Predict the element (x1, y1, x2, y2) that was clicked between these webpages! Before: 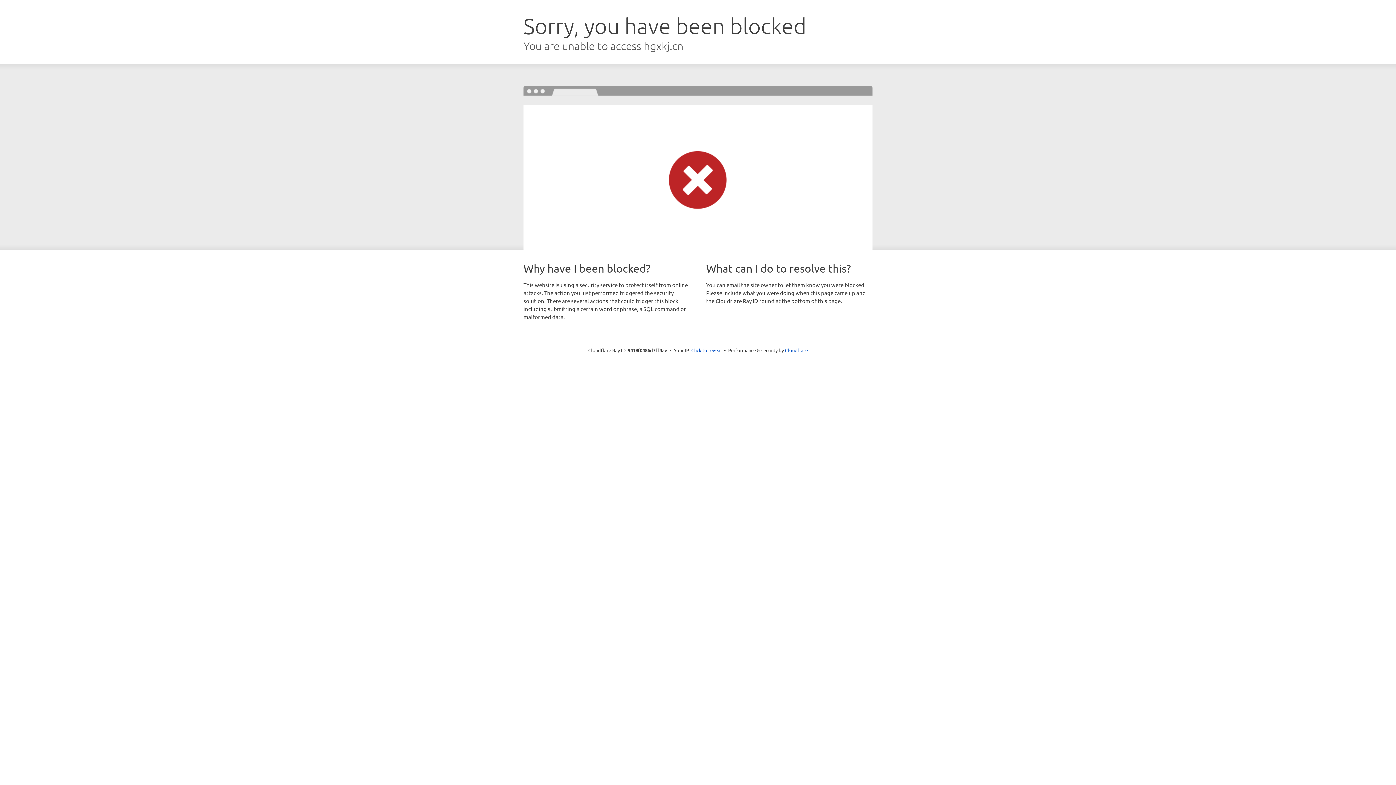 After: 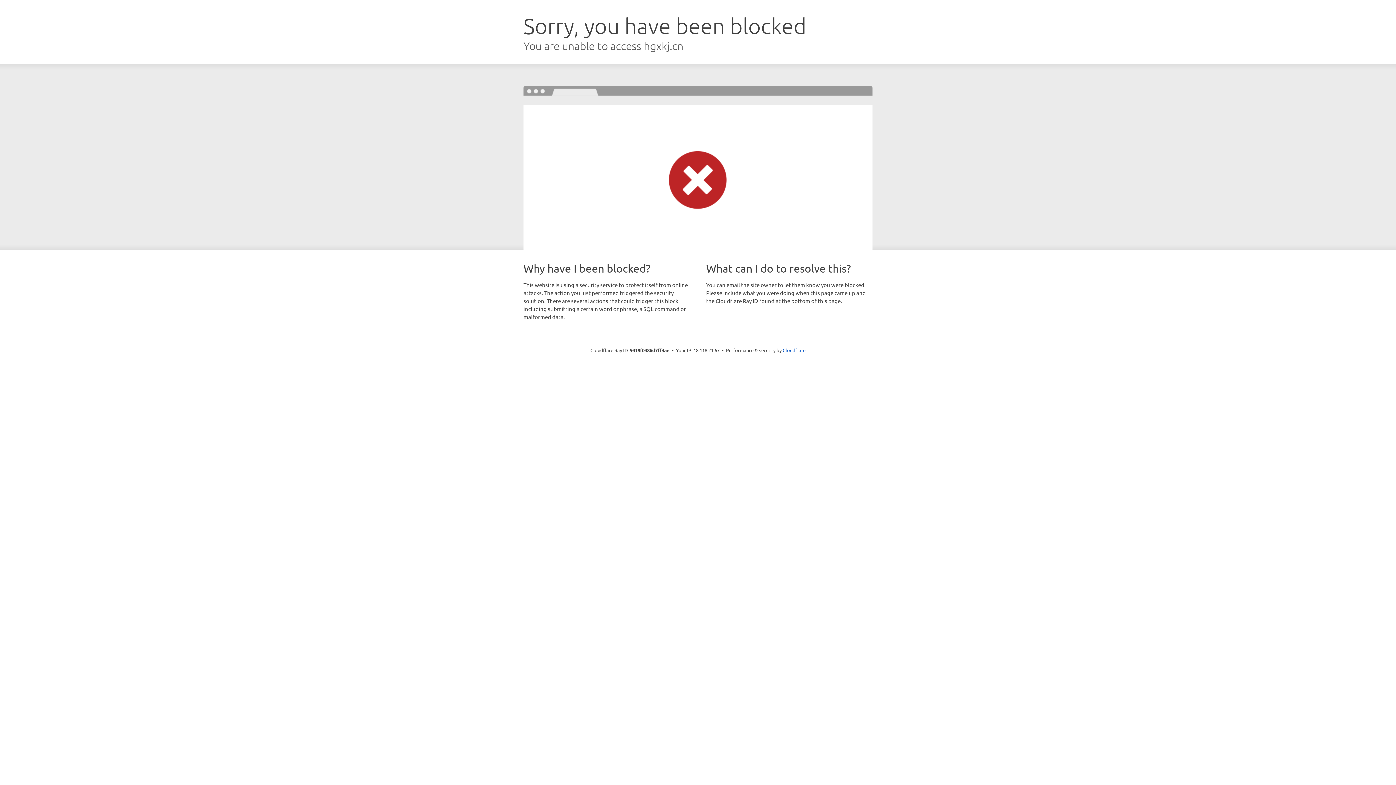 Action: label: Click to reveal bbox: (691, 346, 722, 353)